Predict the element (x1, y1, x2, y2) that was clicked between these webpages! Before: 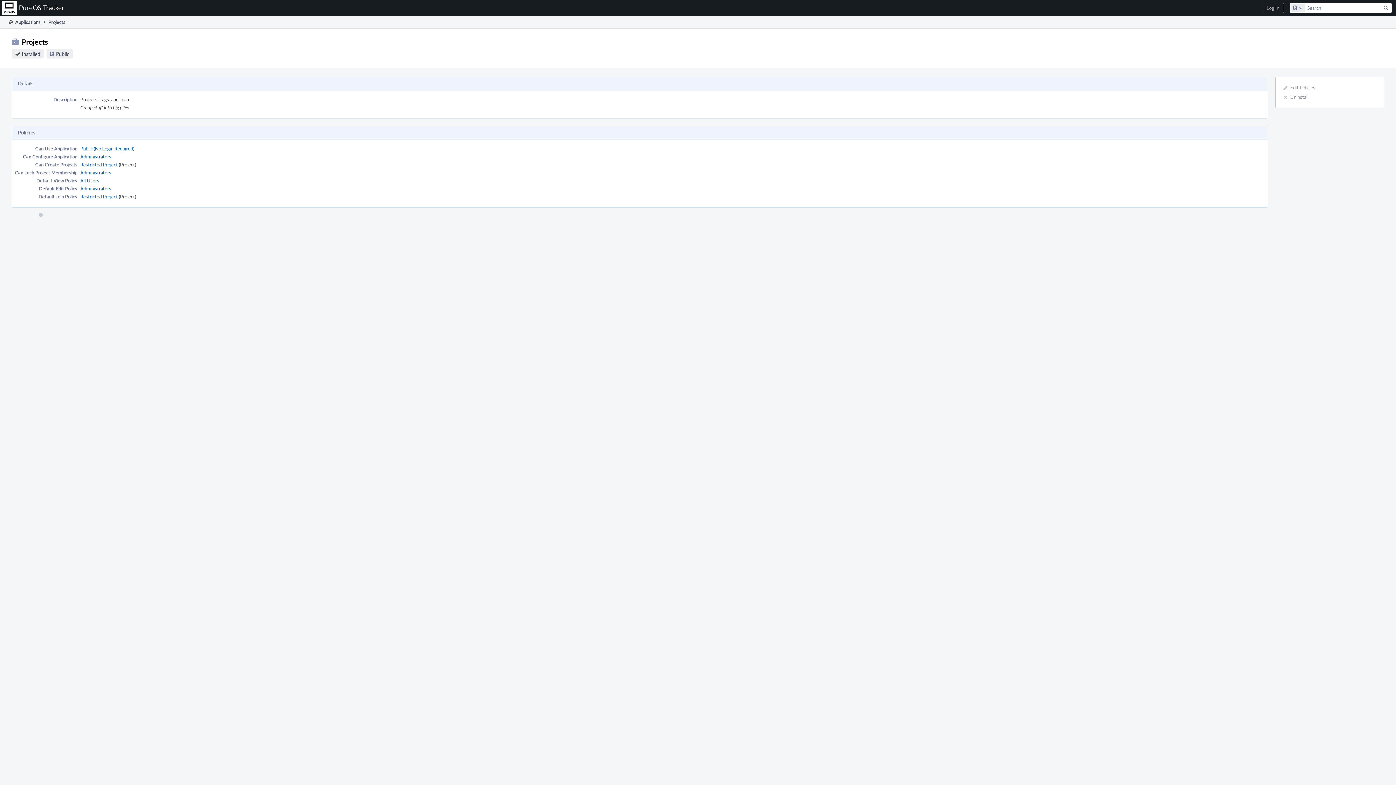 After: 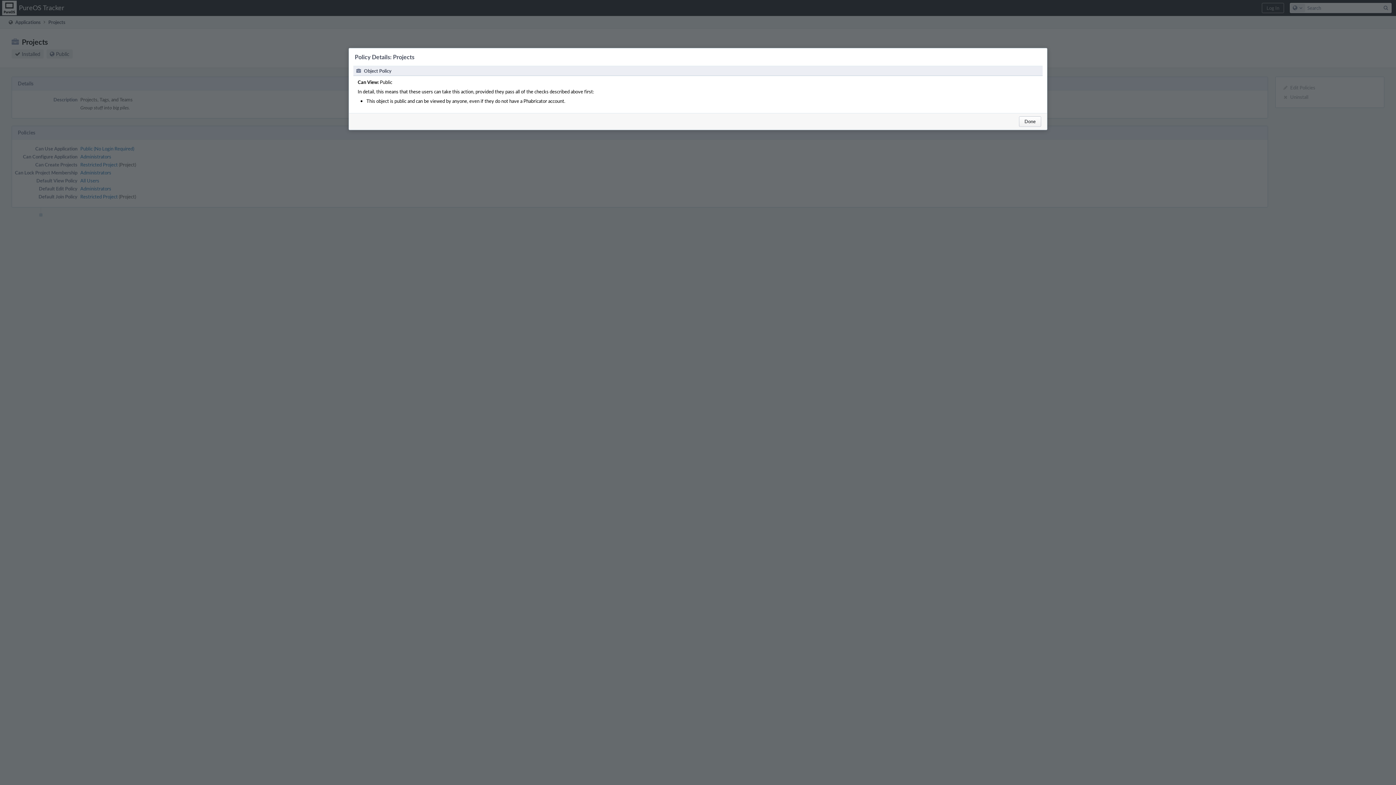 Action: label: Public (No Login Required) bbox: (80, 145, 134, 152)